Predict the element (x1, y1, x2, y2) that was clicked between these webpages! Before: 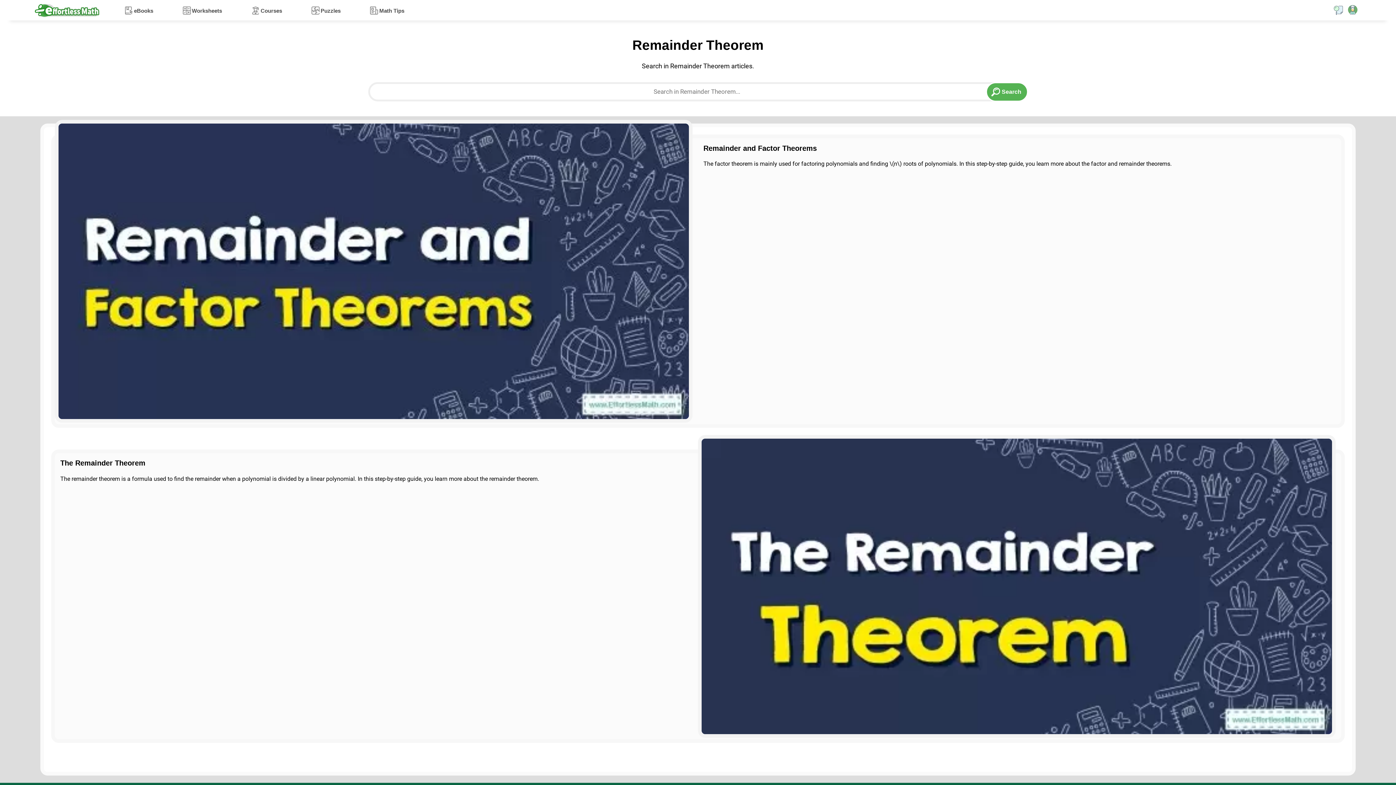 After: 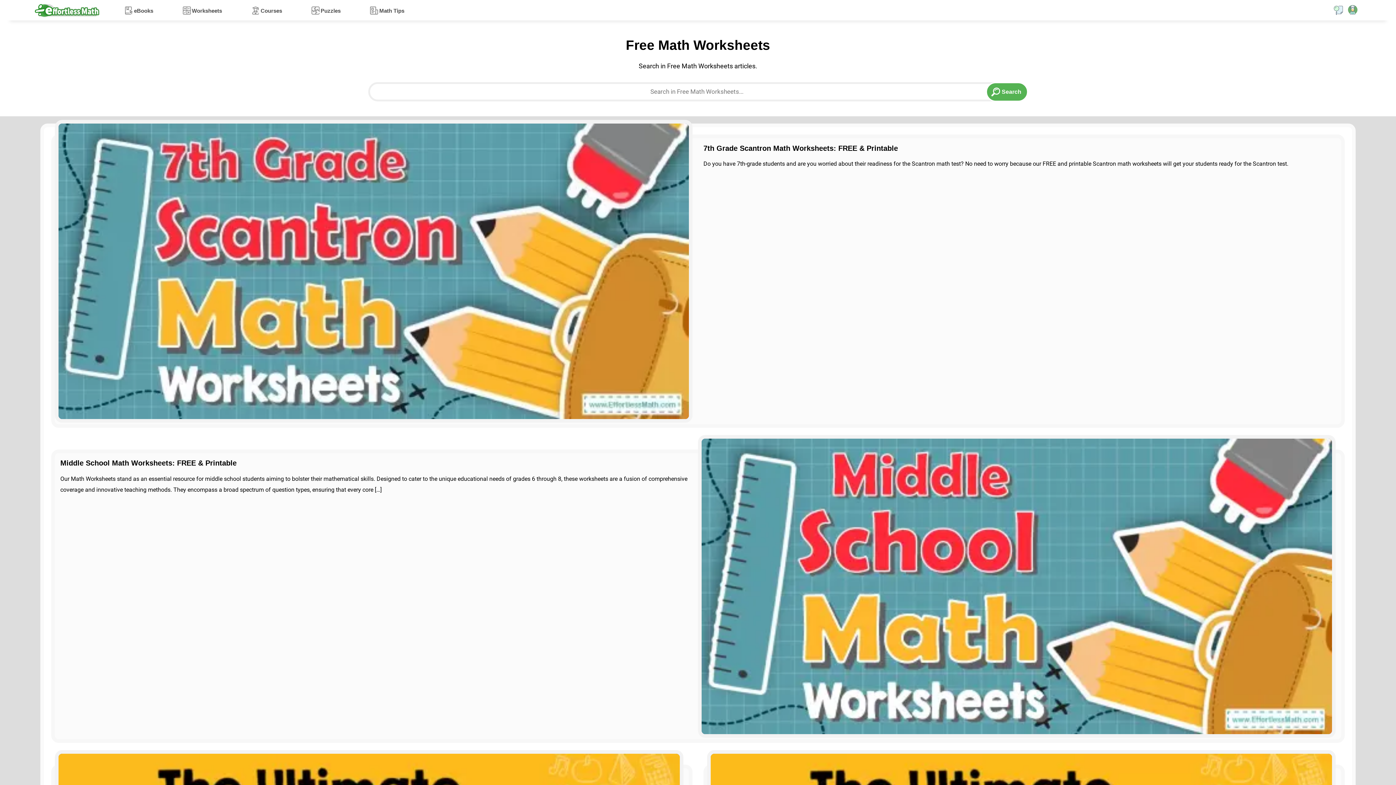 Action: label: Worksheets bbox: (182, 0, 222, 20)